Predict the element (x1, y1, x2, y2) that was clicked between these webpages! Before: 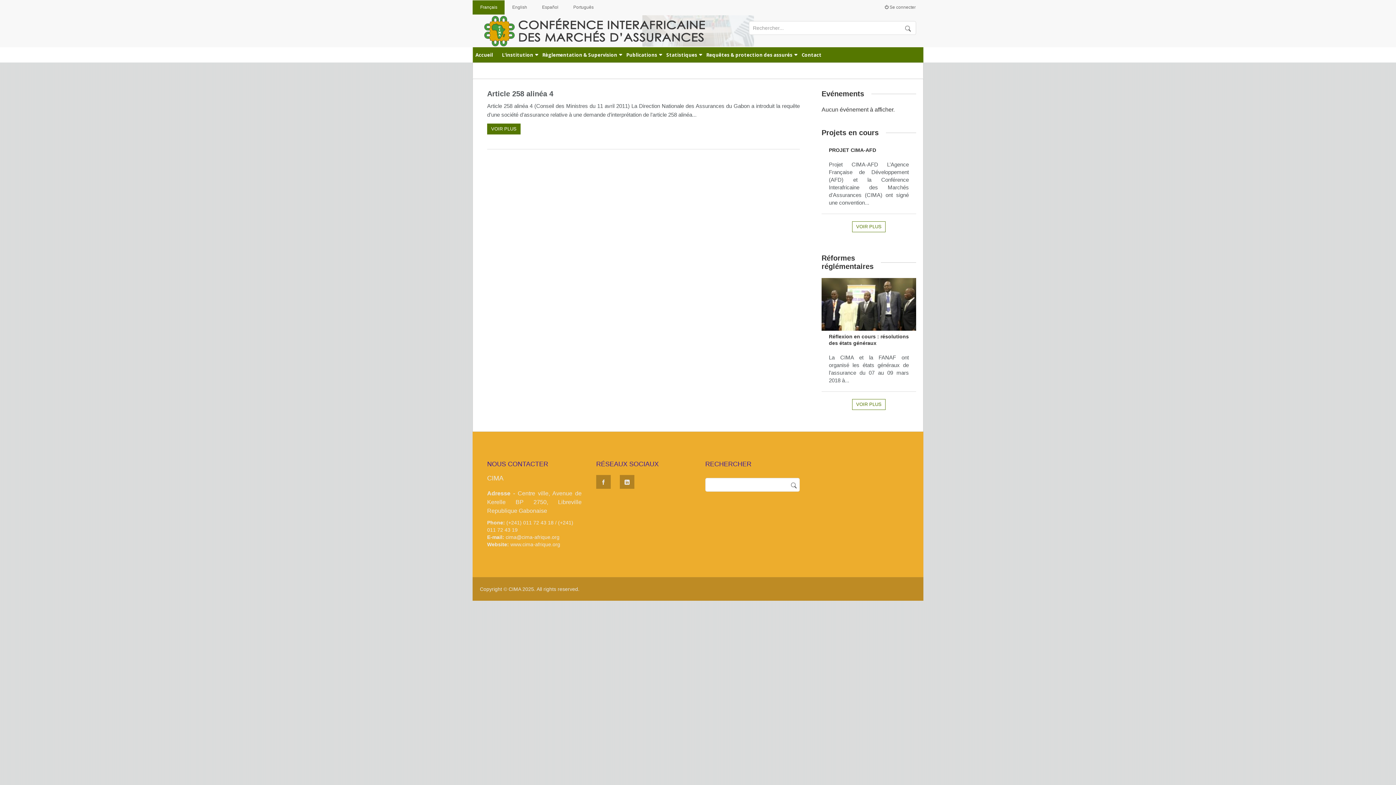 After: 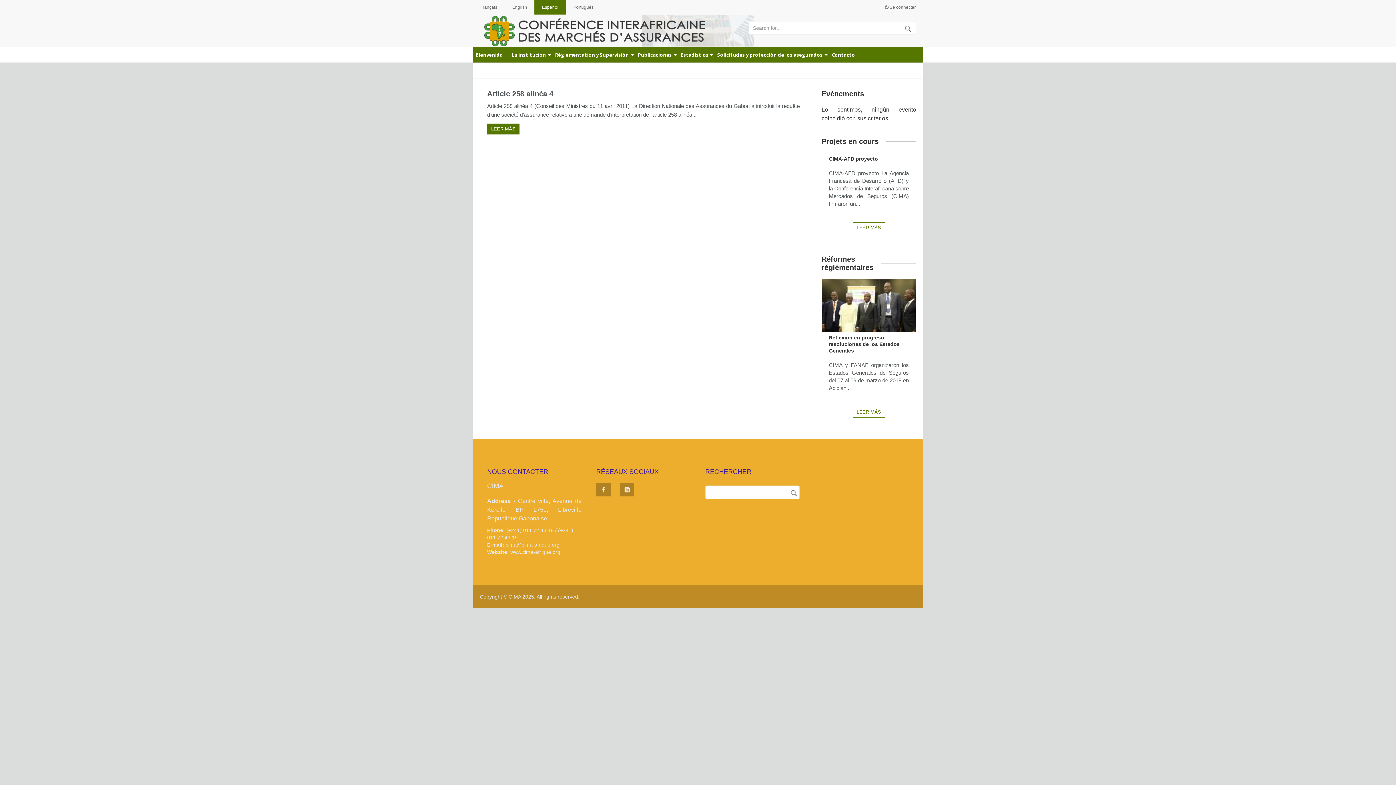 Action: bbox: (534, 0, 565, 14) label: Español